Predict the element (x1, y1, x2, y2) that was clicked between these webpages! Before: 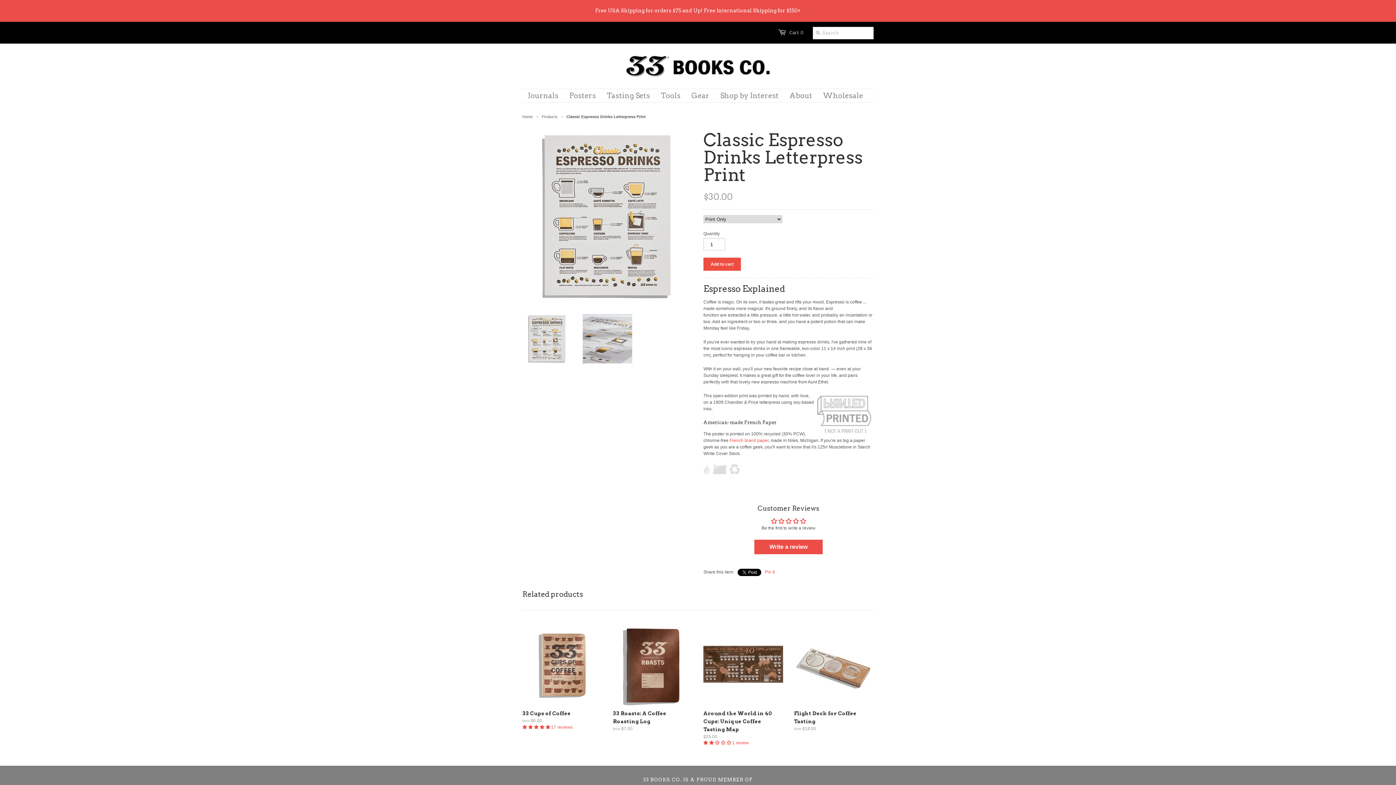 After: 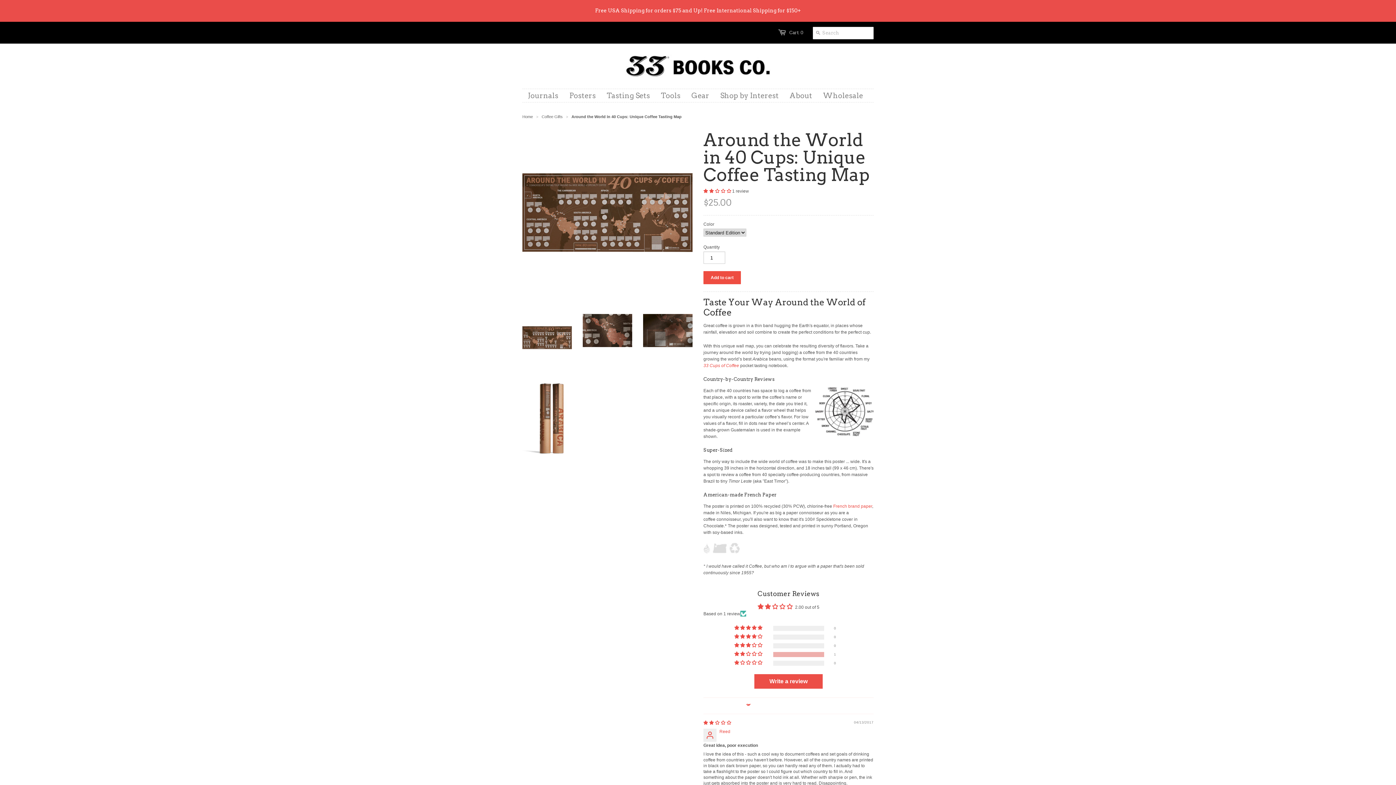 Action: bbox: (703, 708, 783, 748) label: Around the World in 40 Cups: Unique Coffee Tasting Map
$25.00
 1 review